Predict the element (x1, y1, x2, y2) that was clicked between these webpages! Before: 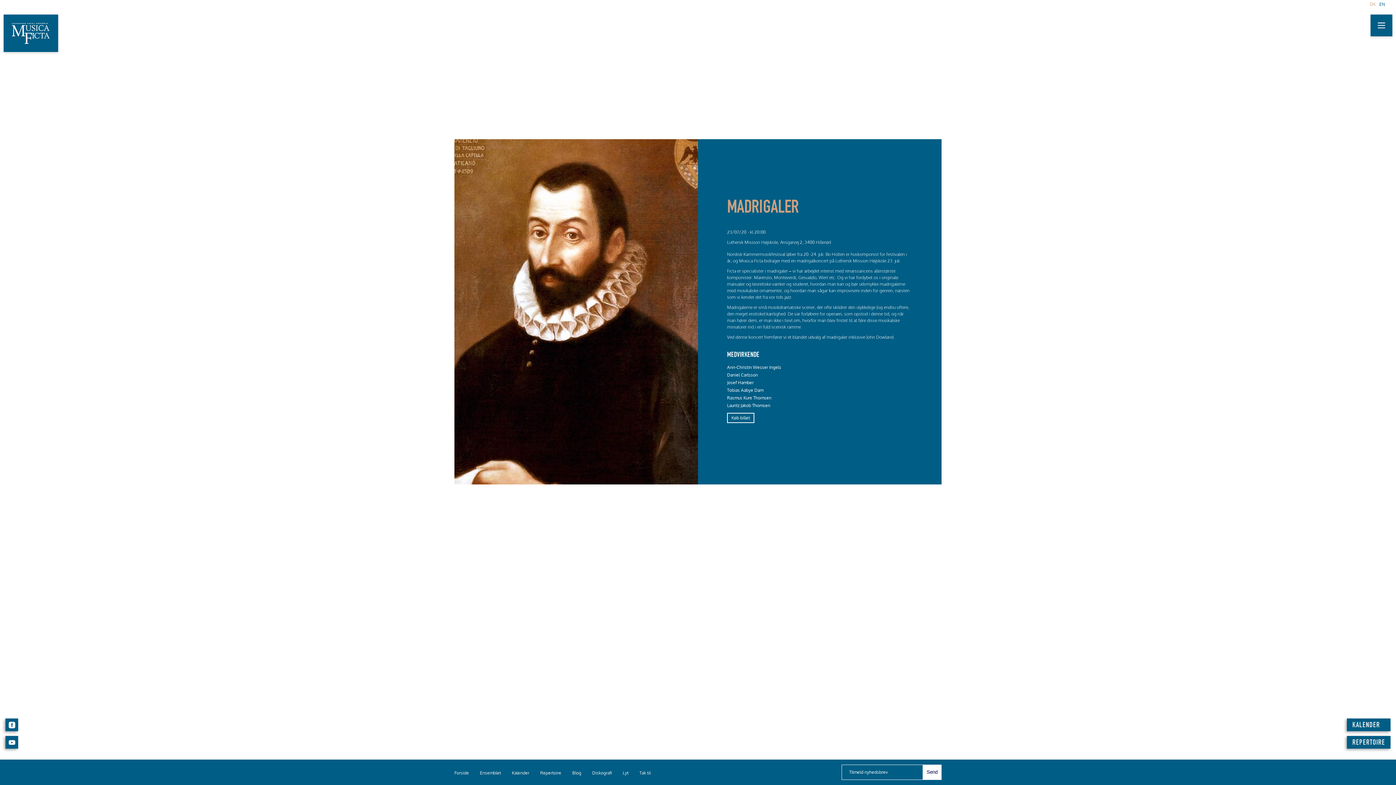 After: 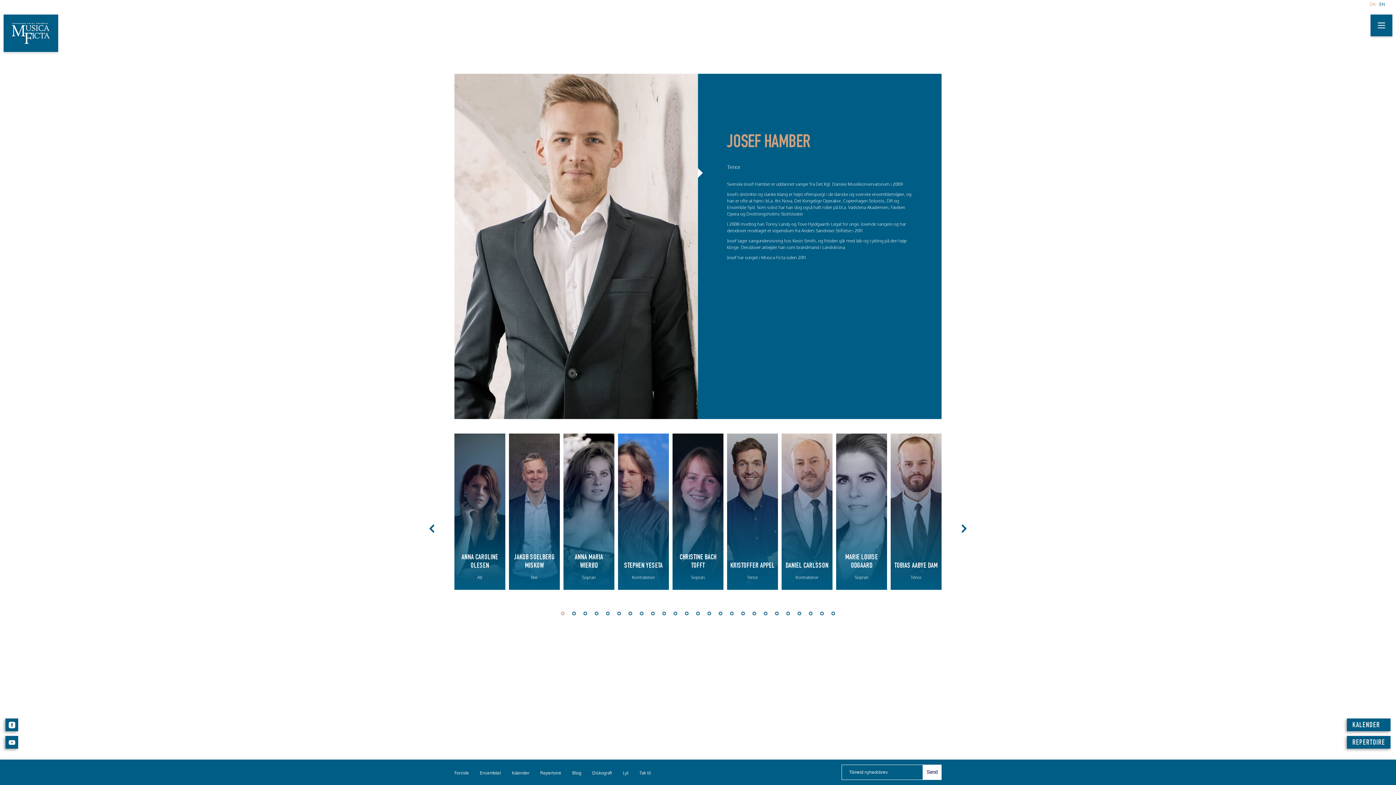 Action: label: Josef Hamber bbox: (727, 379, 912, 386)